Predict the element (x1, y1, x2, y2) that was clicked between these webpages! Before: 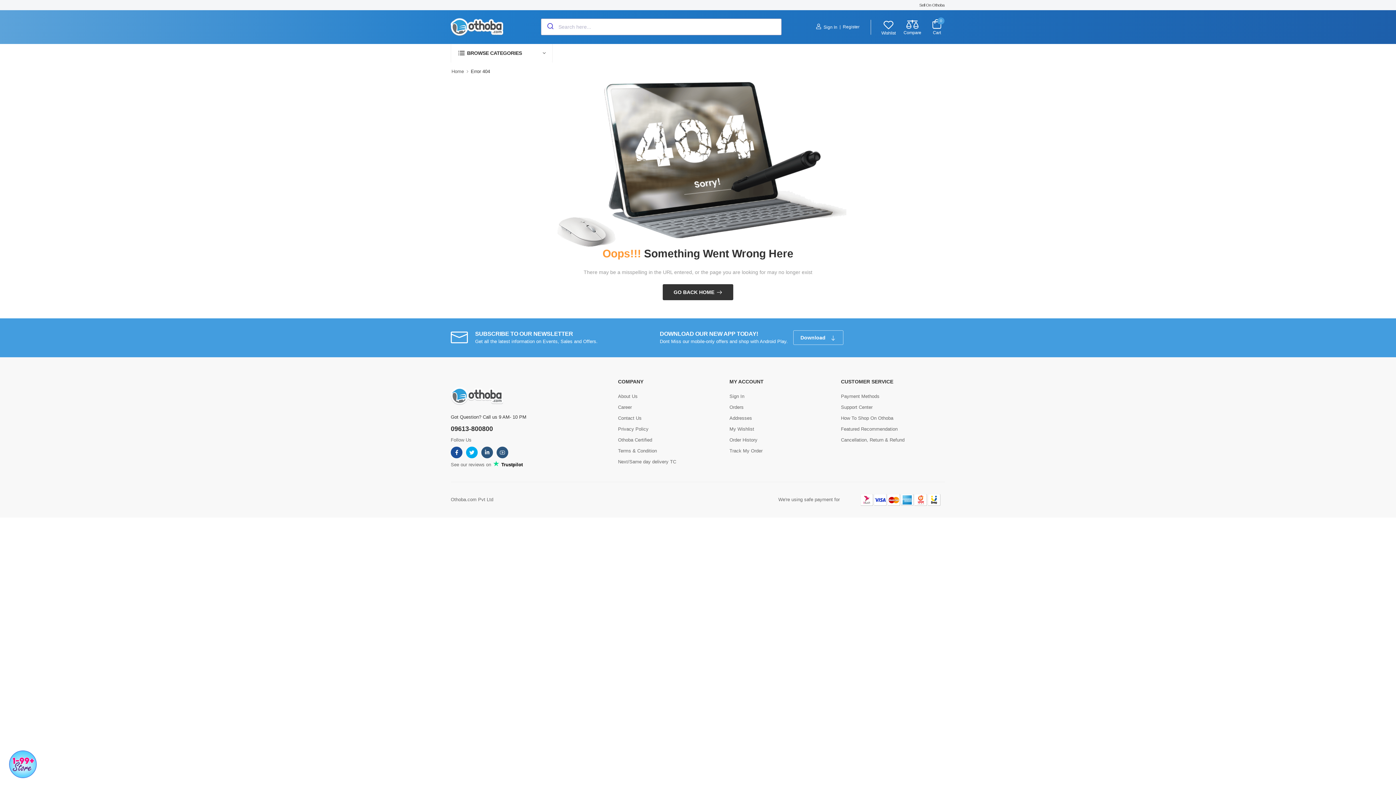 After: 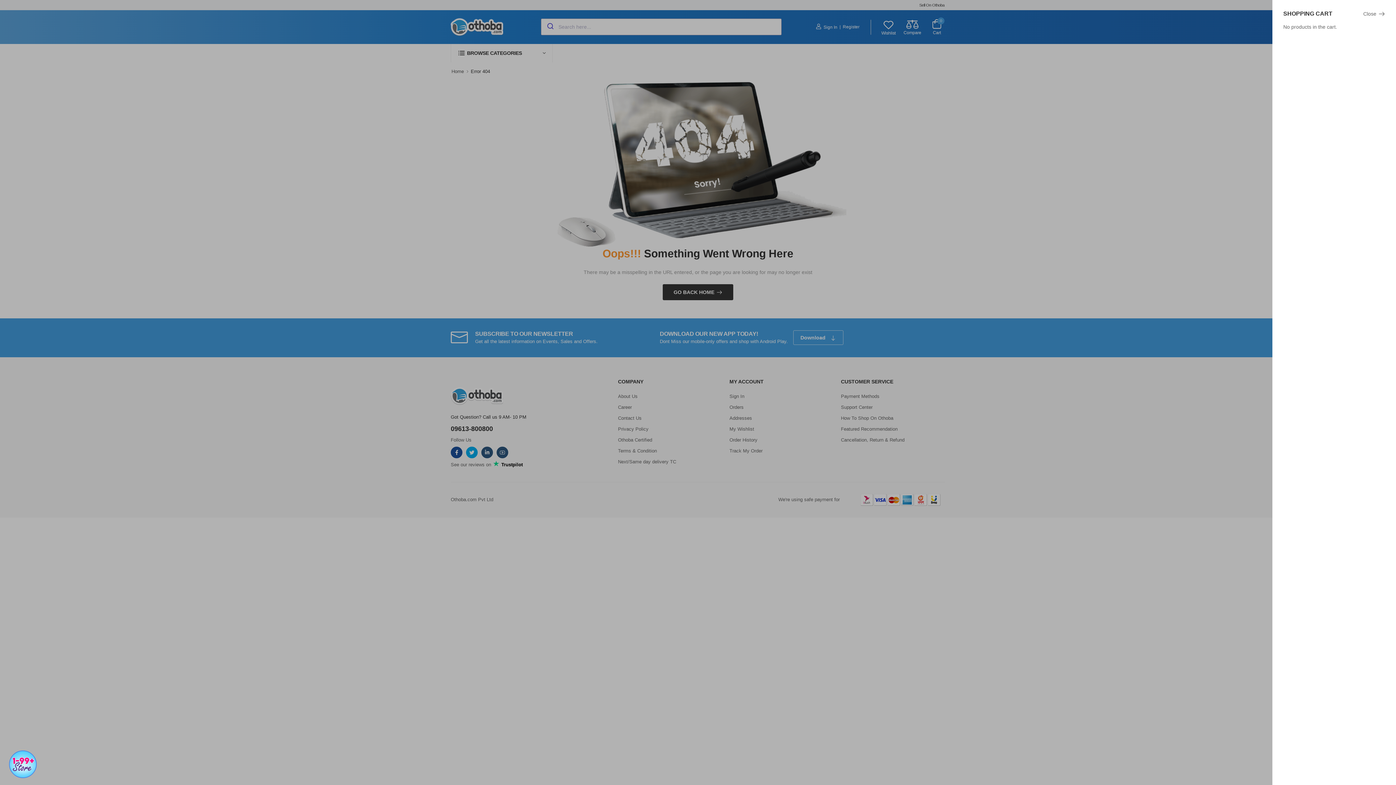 Action: label: 0
Cart bbox: (932, 19, 941, 34)